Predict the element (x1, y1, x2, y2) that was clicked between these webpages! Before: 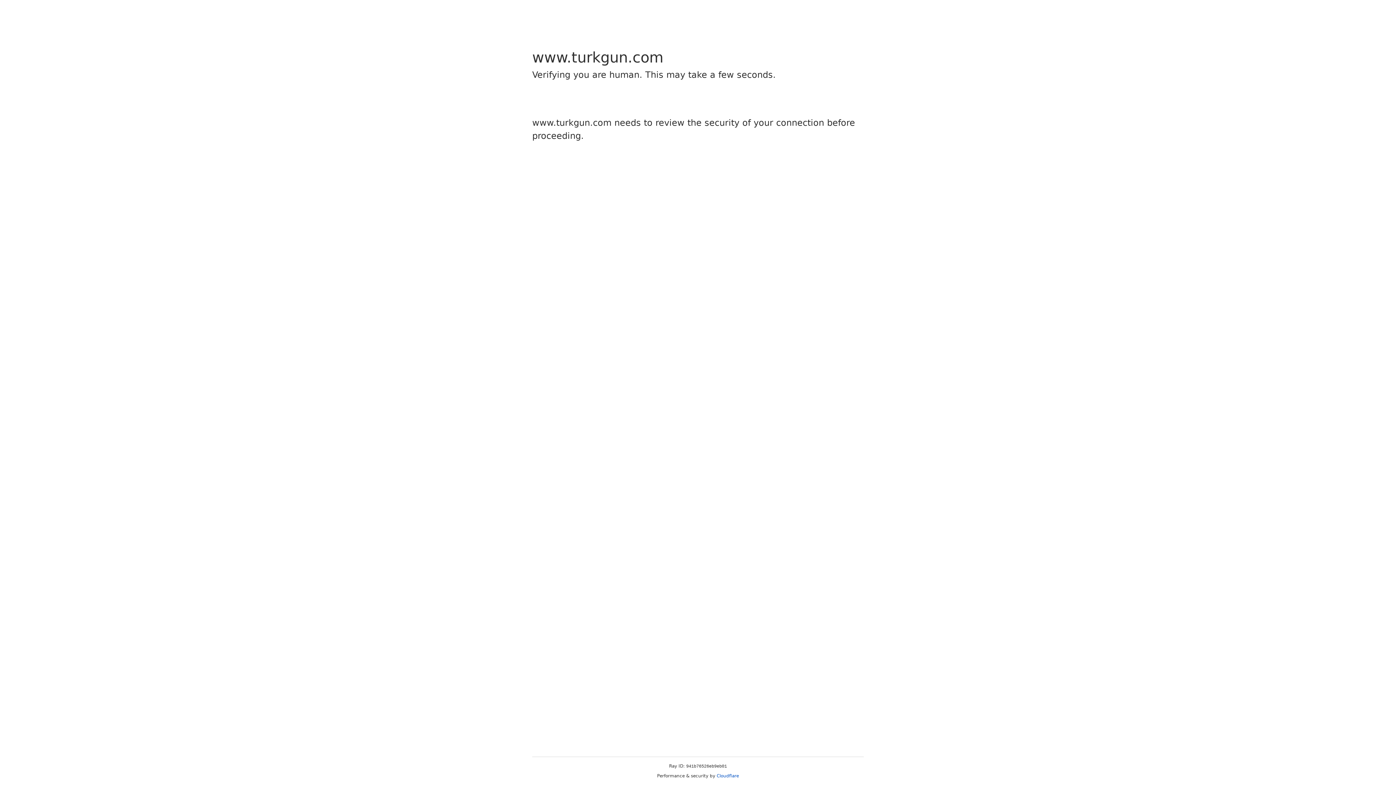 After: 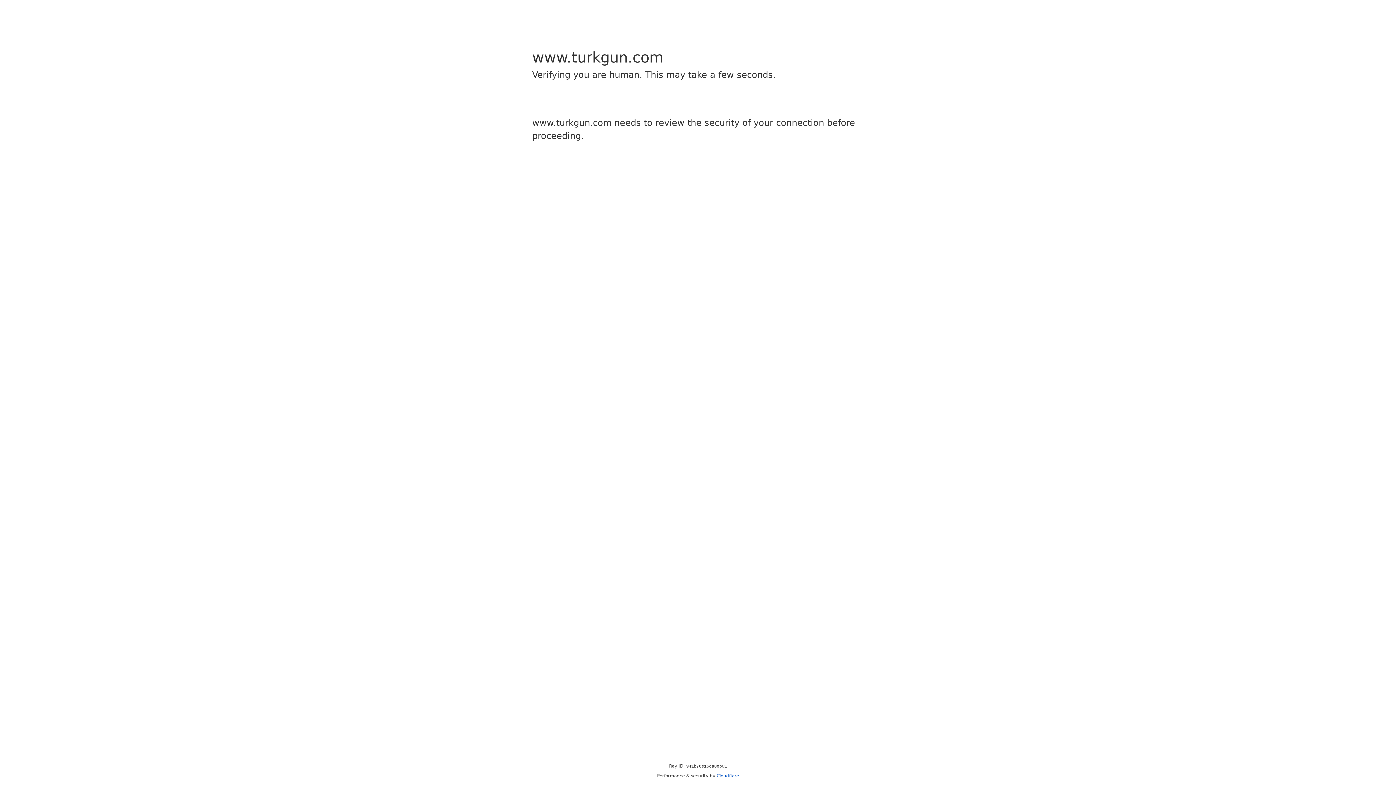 Action: bbox: (716, 773, 739, 778) label: Cloudflare